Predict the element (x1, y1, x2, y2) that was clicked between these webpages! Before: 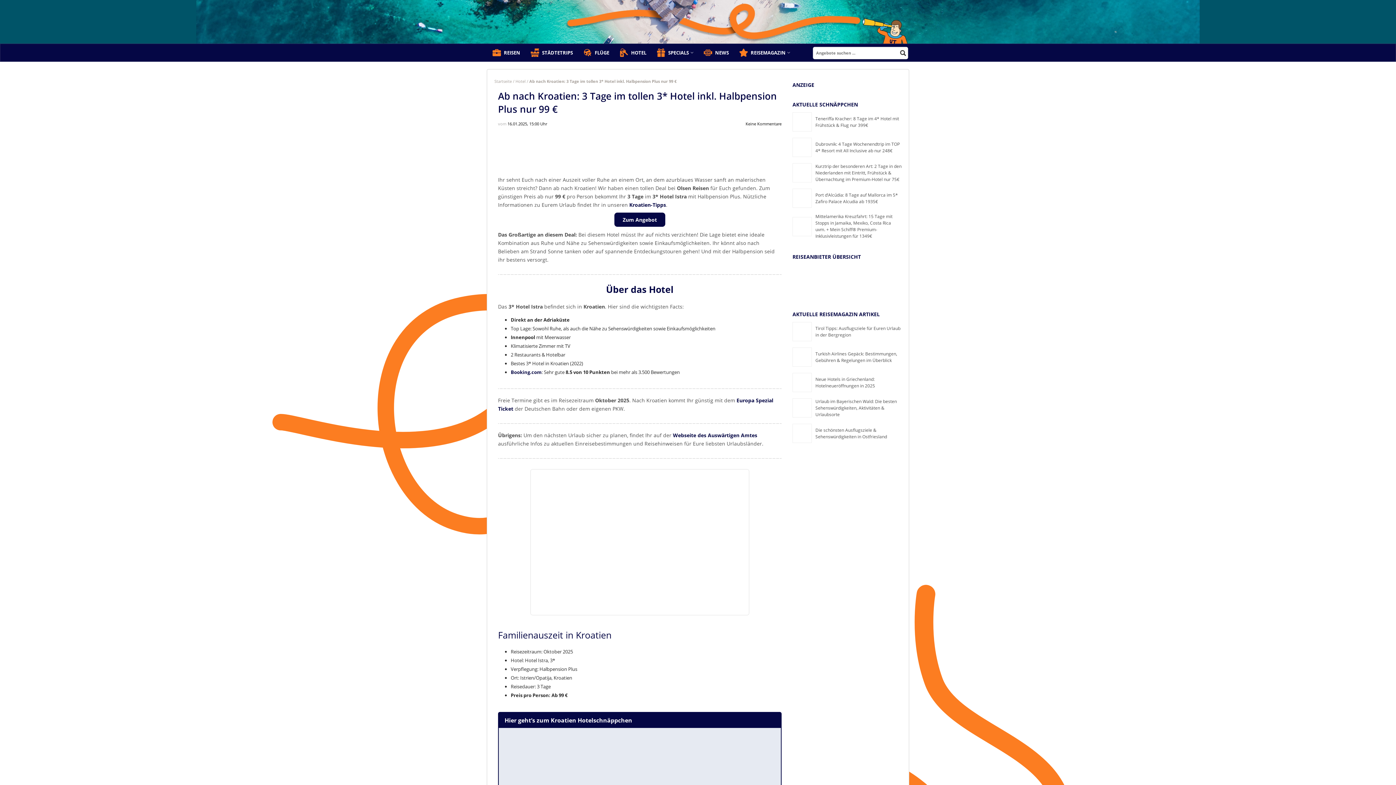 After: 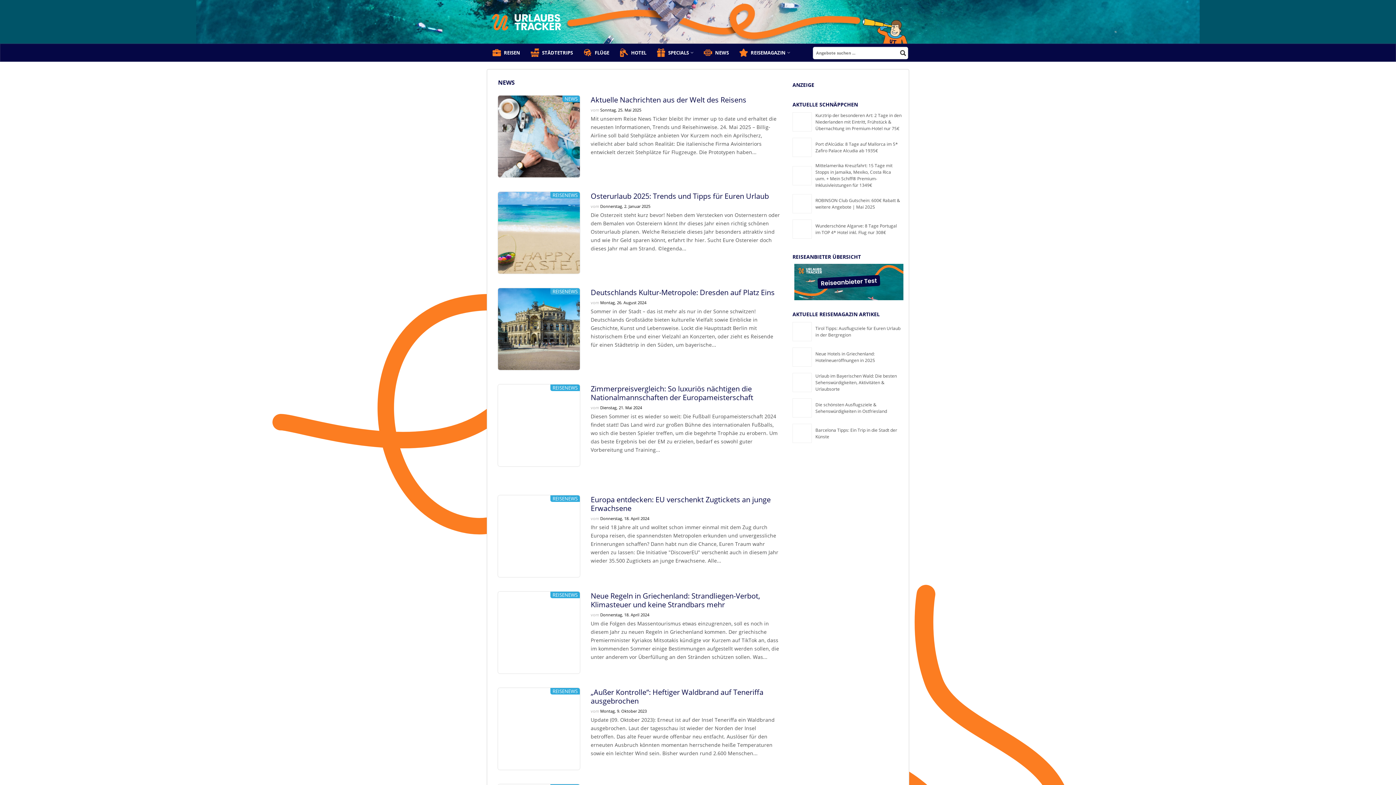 Action: bbox: (703, 44, 729, 61) label: NEWS